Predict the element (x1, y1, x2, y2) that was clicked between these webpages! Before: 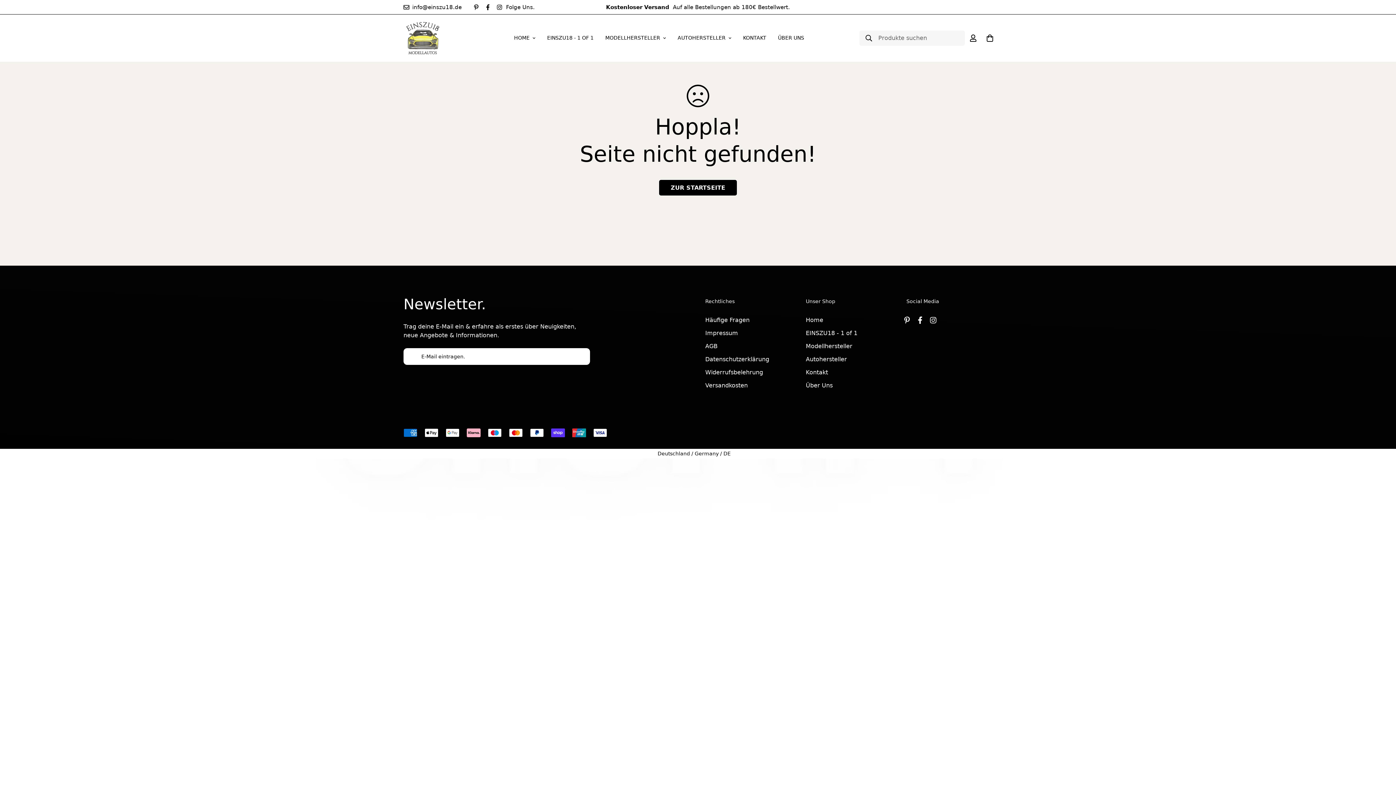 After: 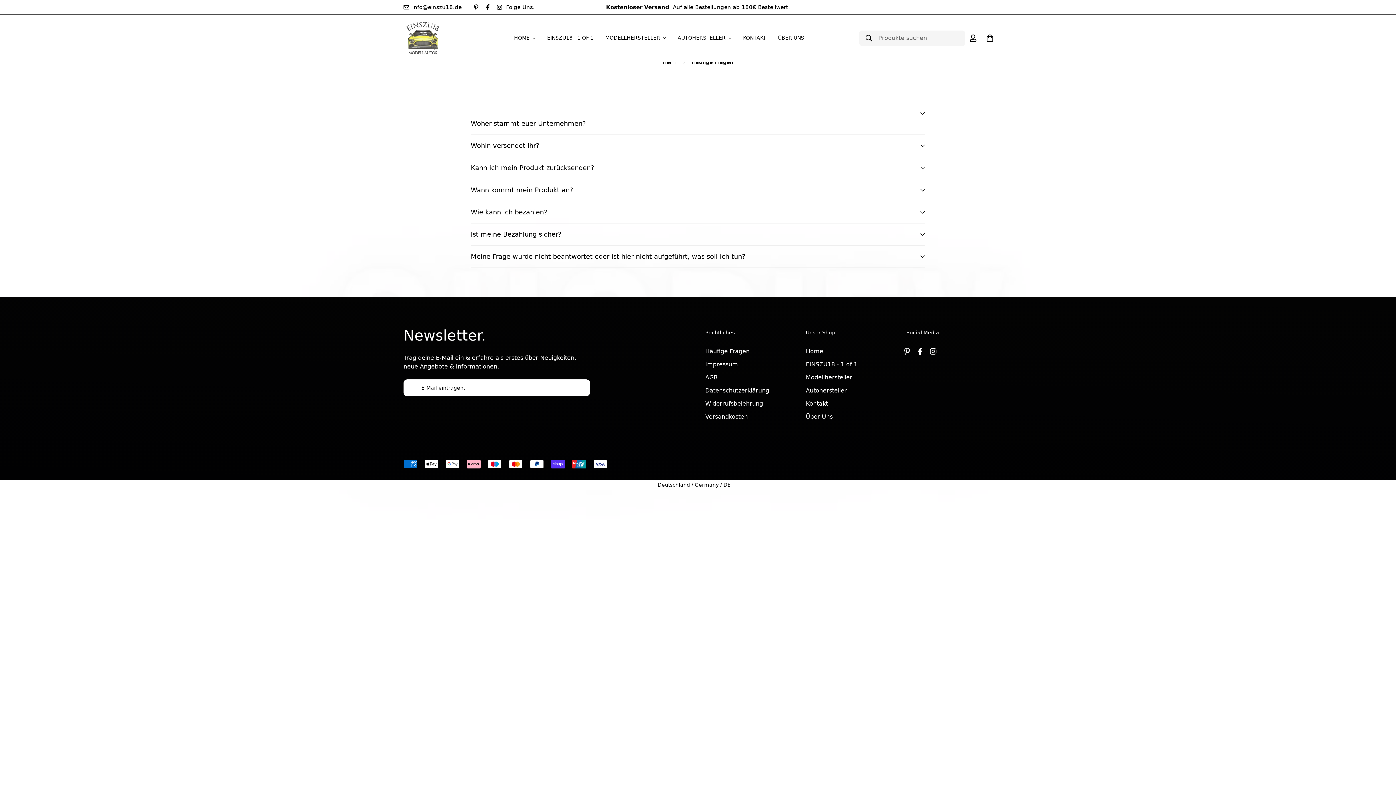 Action: label: Häufige Fragen bbox: (705, 316, 749, 324)